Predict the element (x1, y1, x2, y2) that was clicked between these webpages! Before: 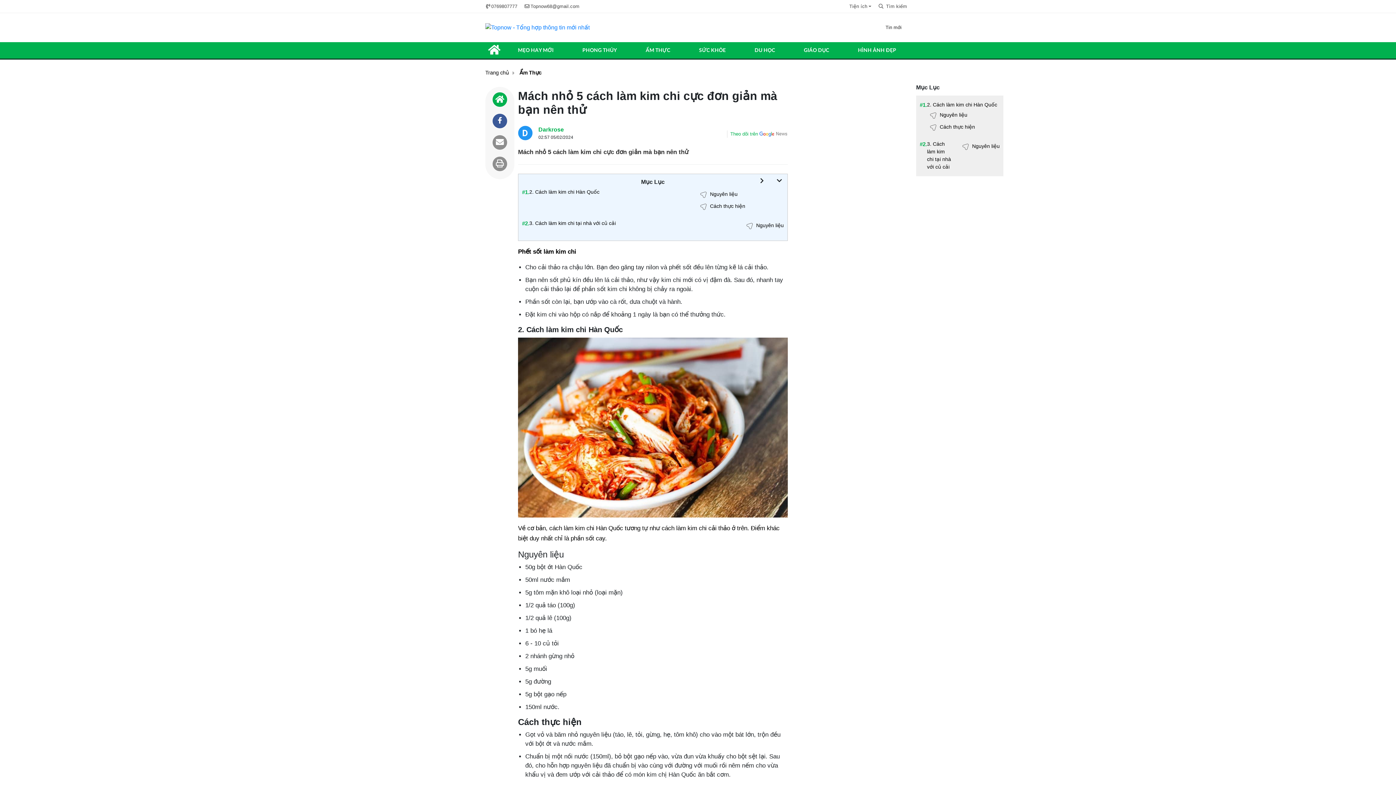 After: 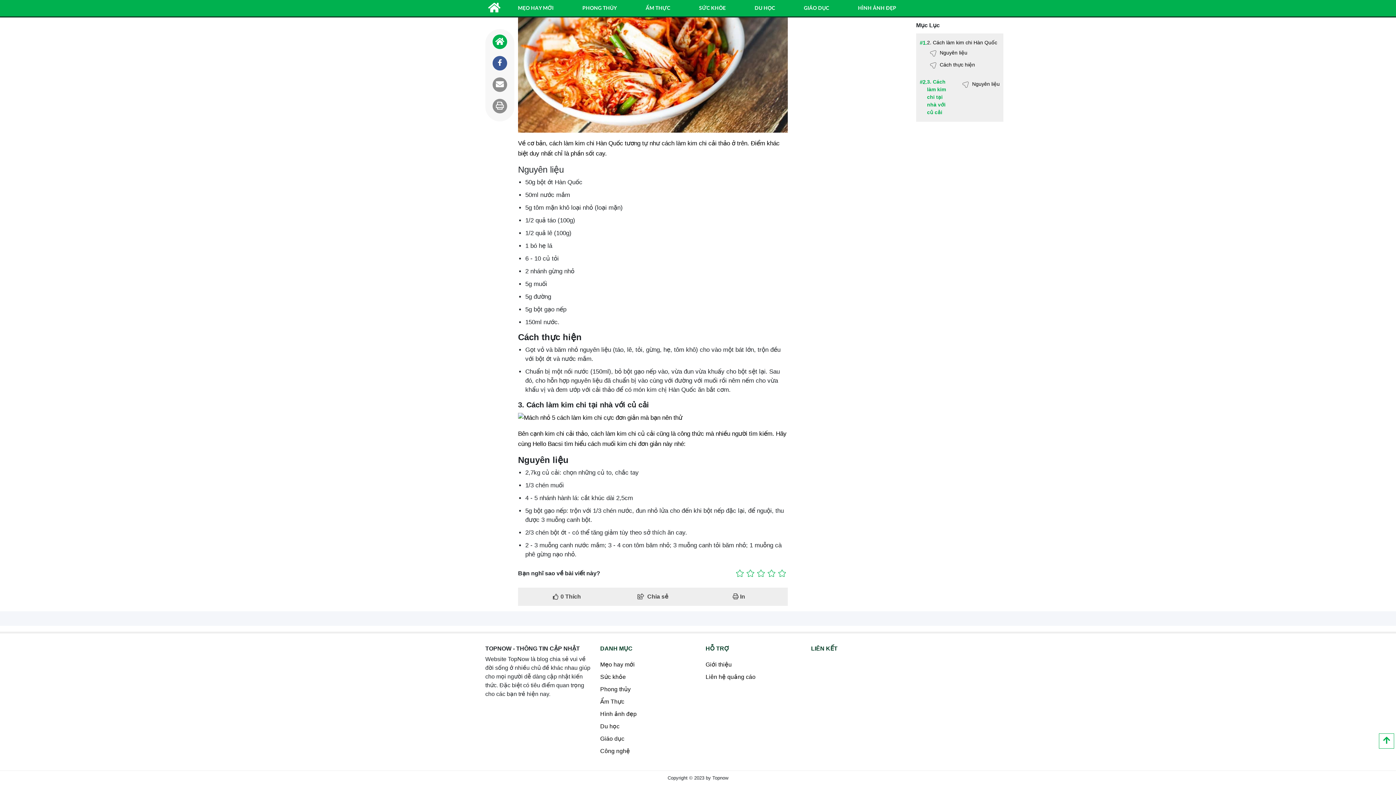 Action: label: 3. Cách làm kim chi tại nhà với củ cải bbox: (529, 219, 736, 235)